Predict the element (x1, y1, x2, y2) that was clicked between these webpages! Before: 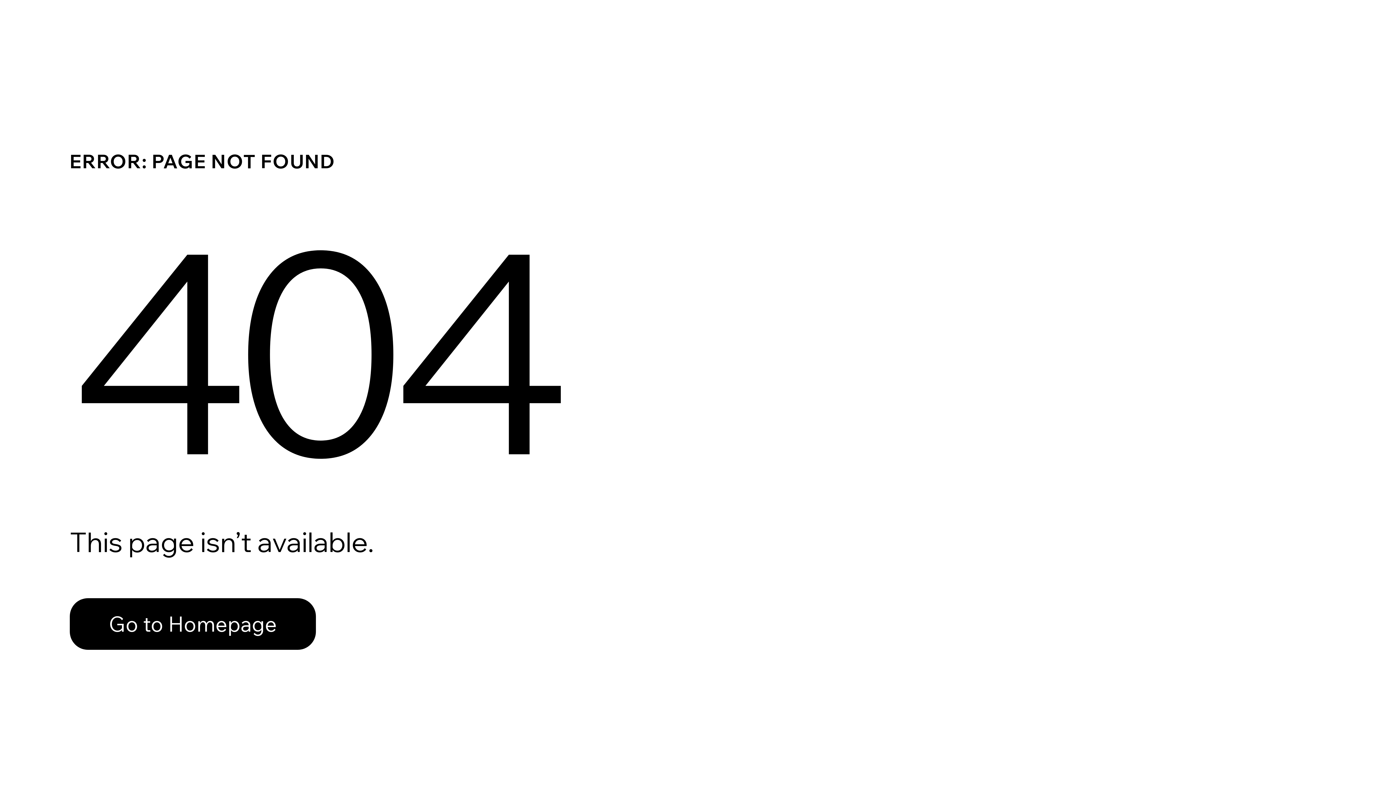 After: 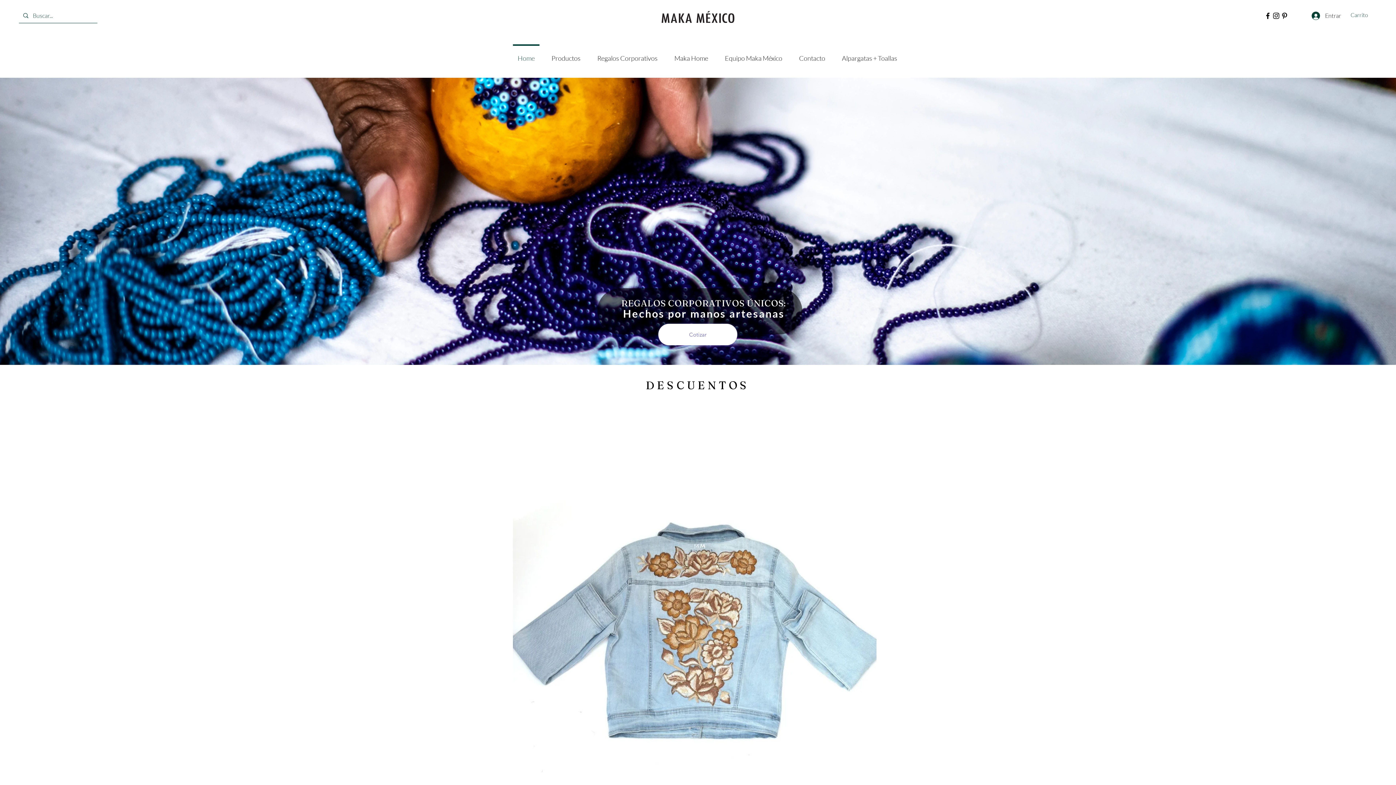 Action: bbox: (69, 582, 768, 659) label: Go to Homepage